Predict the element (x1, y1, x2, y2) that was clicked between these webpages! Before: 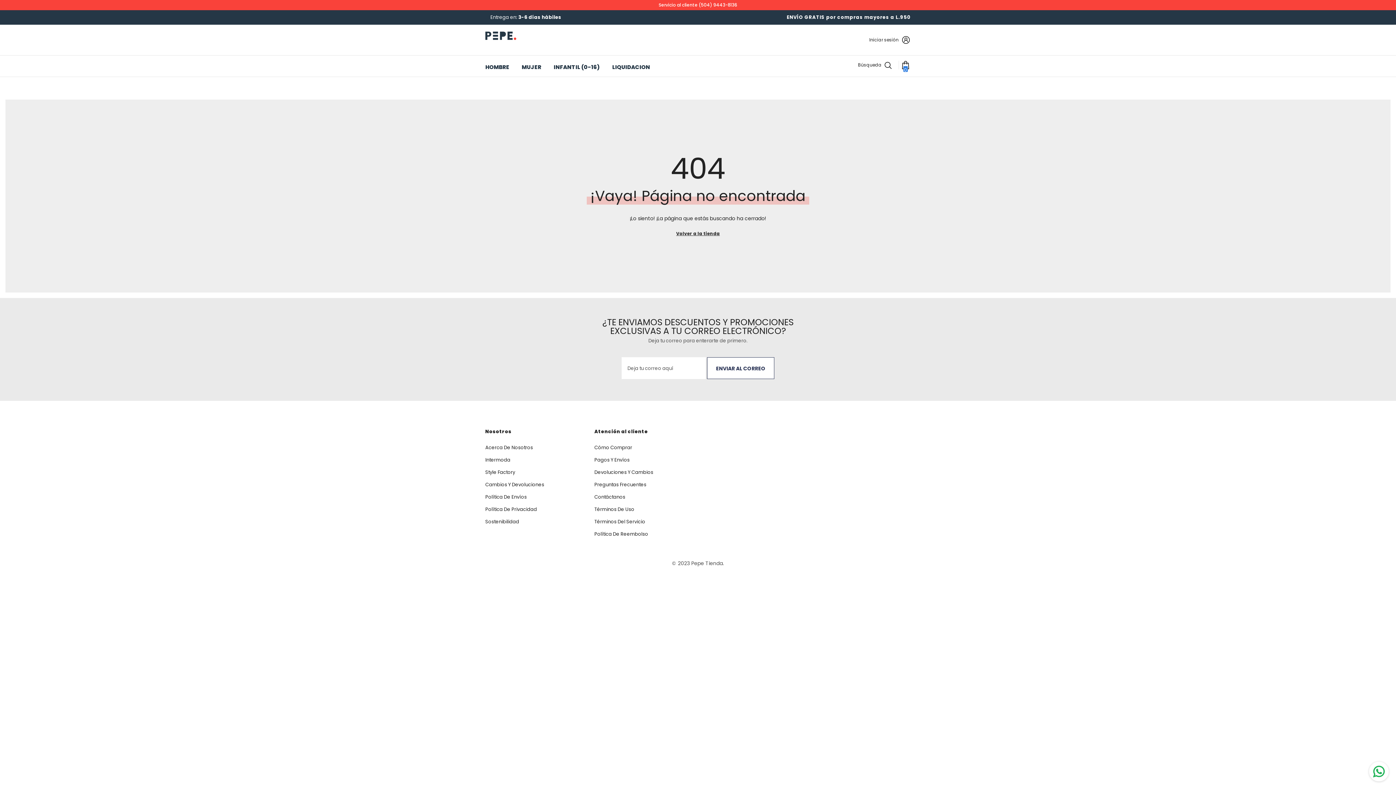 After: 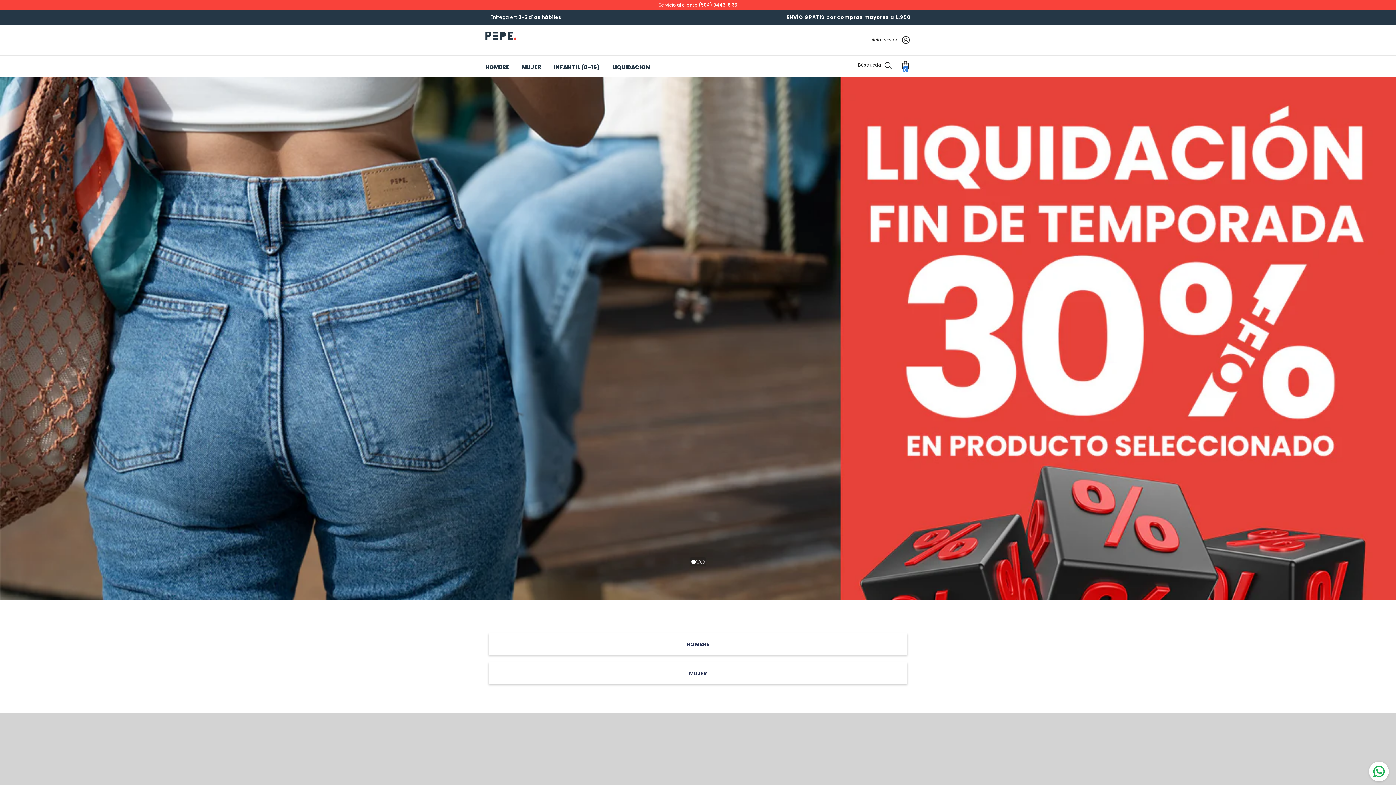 Action: bbox: (485, 31, 516, 40)